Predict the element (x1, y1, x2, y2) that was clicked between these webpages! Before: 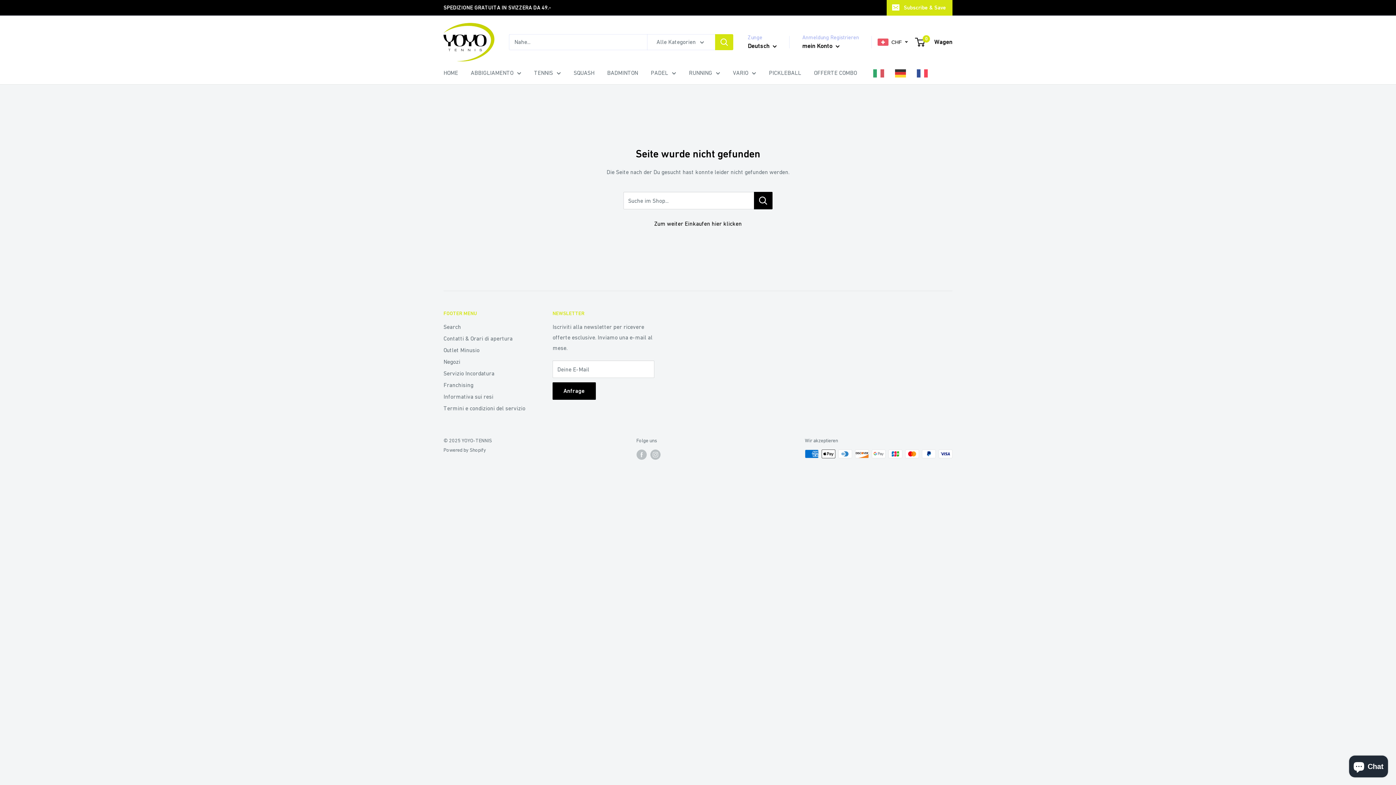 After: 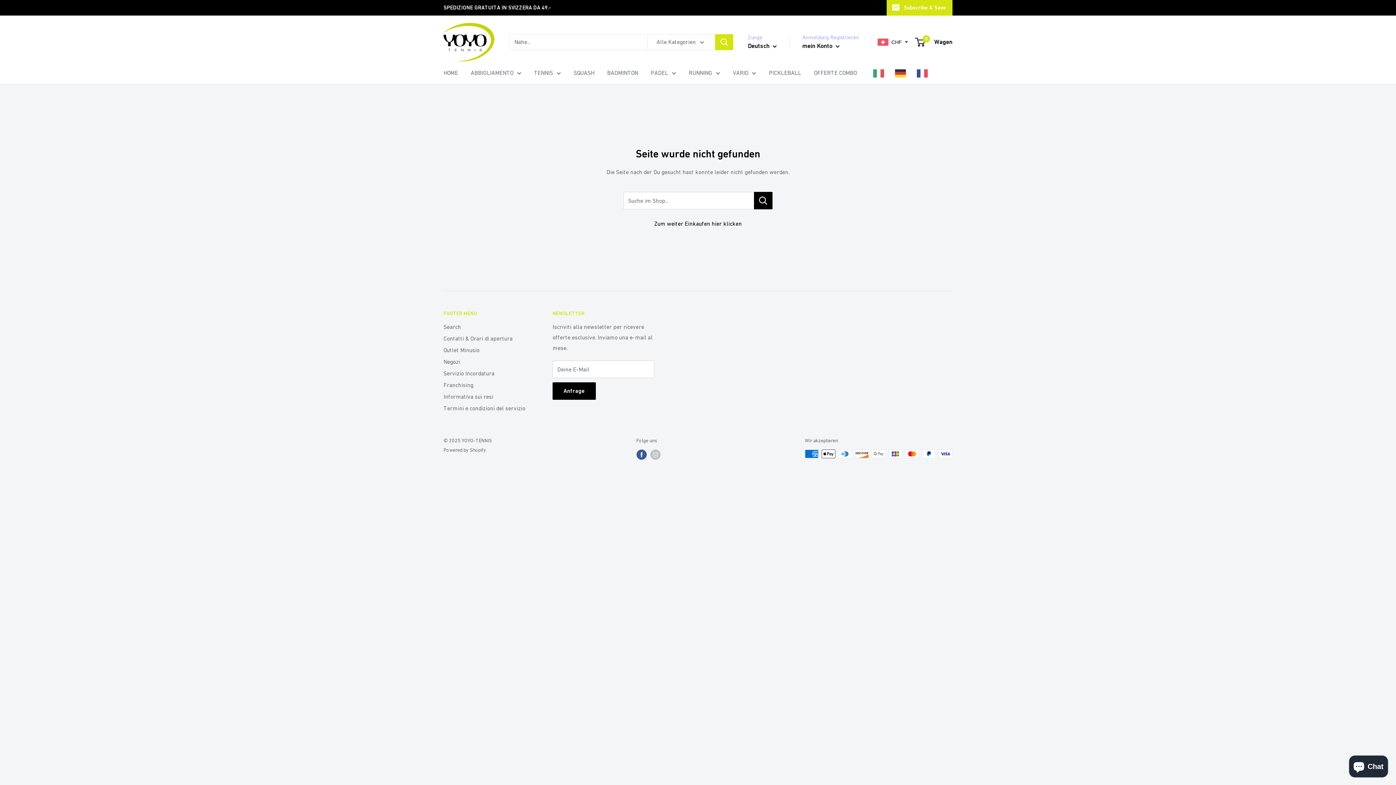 Action: label: Folgen Sie uns auf Facebook bbox: (636, 449, 646, 460)